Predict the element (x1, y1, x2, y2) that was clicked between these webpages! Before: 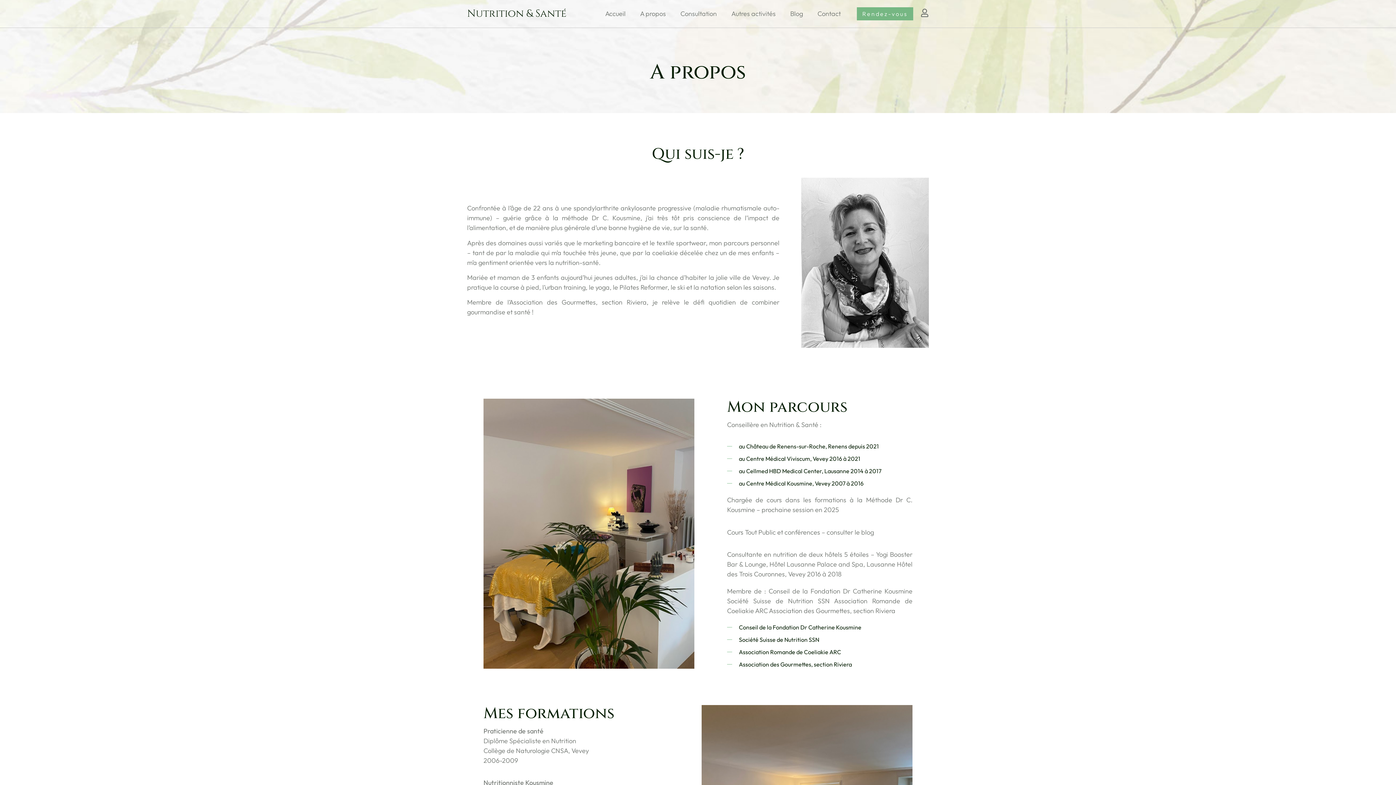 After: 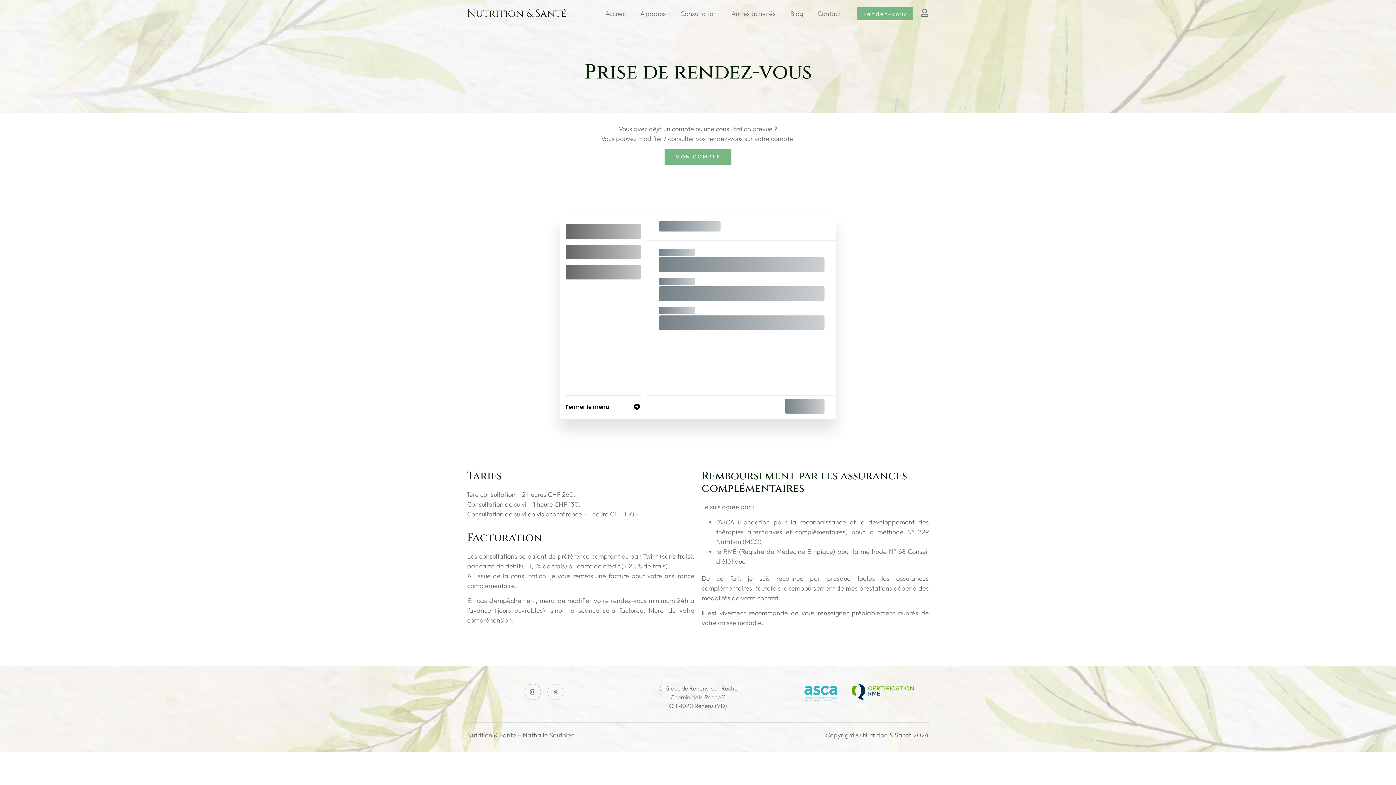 Action: bbox: (857, 7, 913, 20) label: Rendez-vous